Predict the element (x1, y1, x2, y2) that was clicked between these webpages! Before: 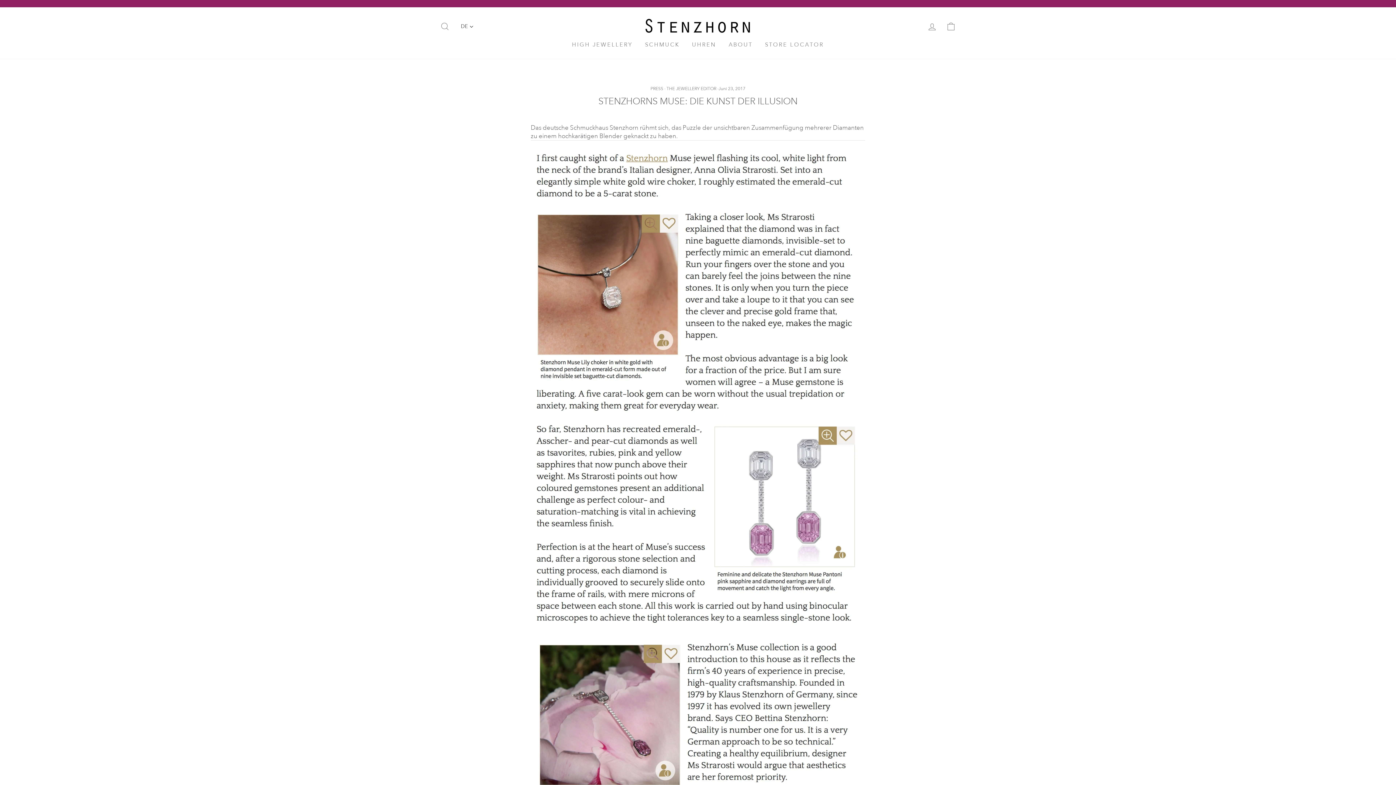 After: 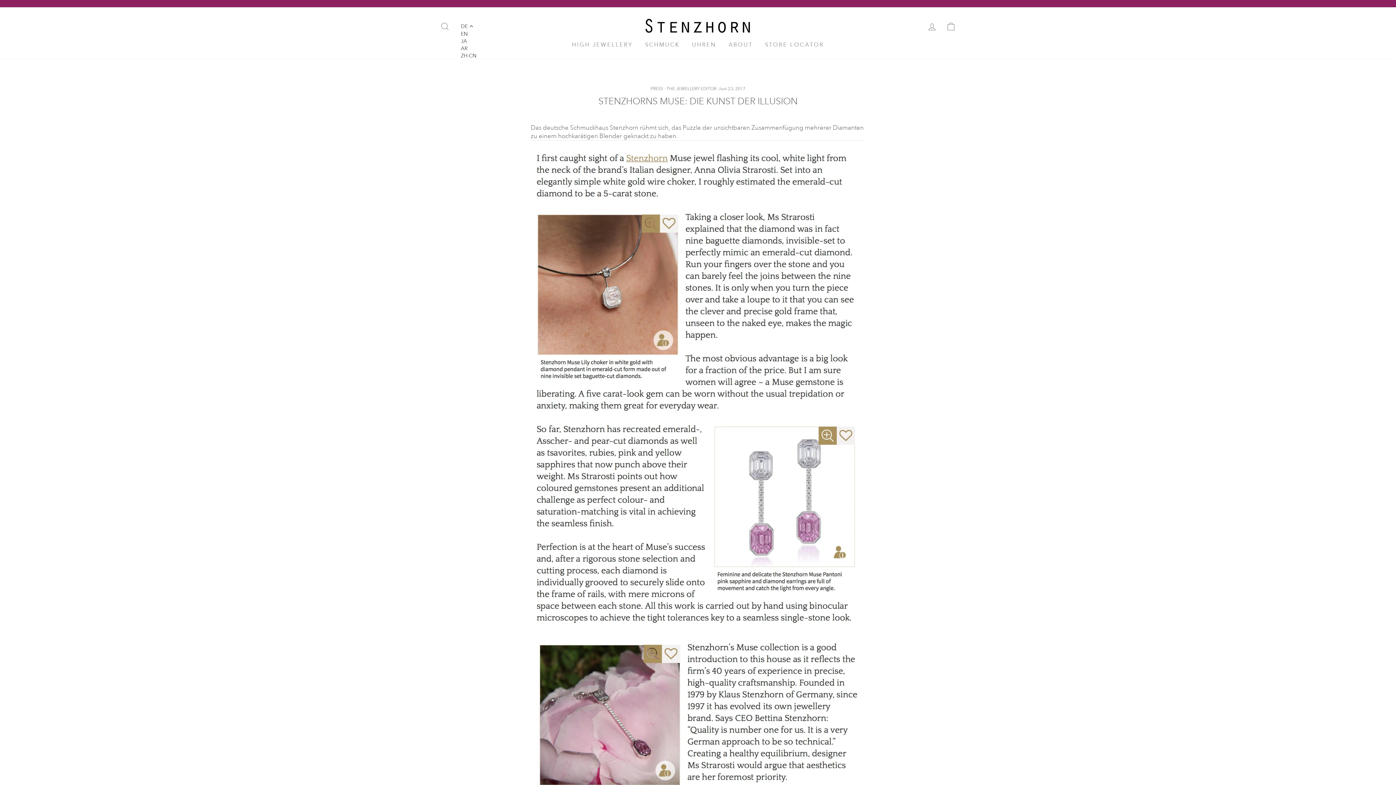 Action: label: Selected language: Deutsch bbox: (454, 23, 479, 29)